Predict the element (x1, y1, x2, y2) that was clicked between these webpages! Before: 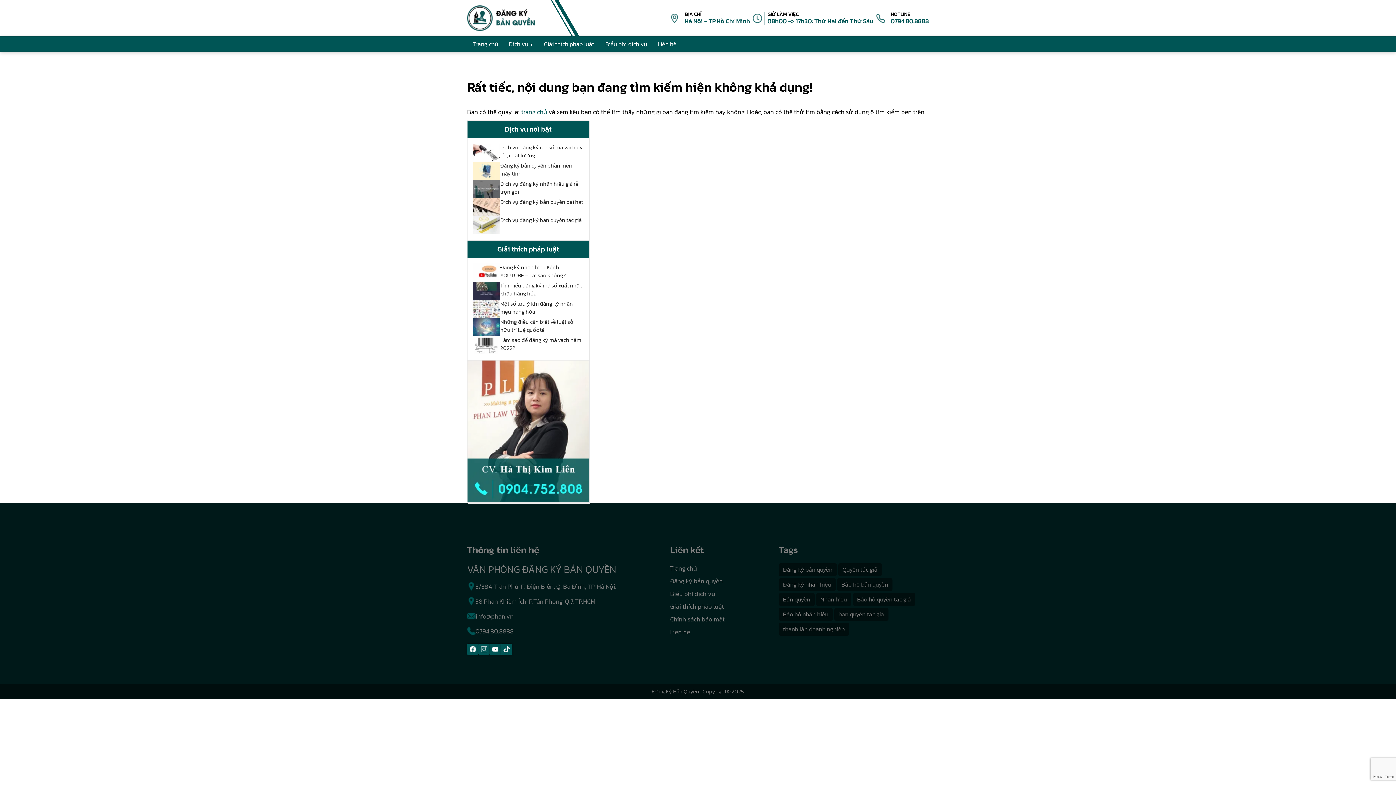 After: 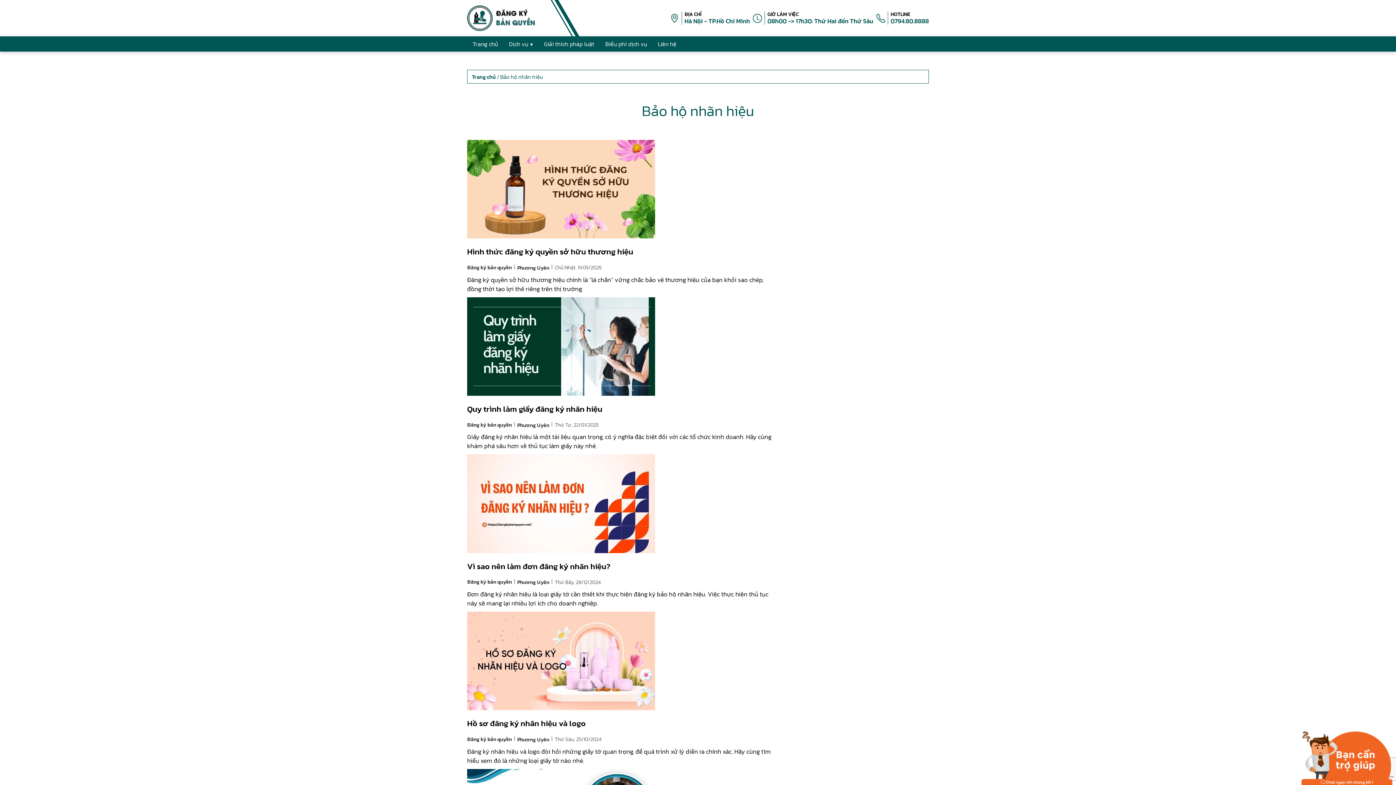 Action: label: Bảo hộ nhãn hiệu (61 mục) bbox: (778, 608, 832, 621)